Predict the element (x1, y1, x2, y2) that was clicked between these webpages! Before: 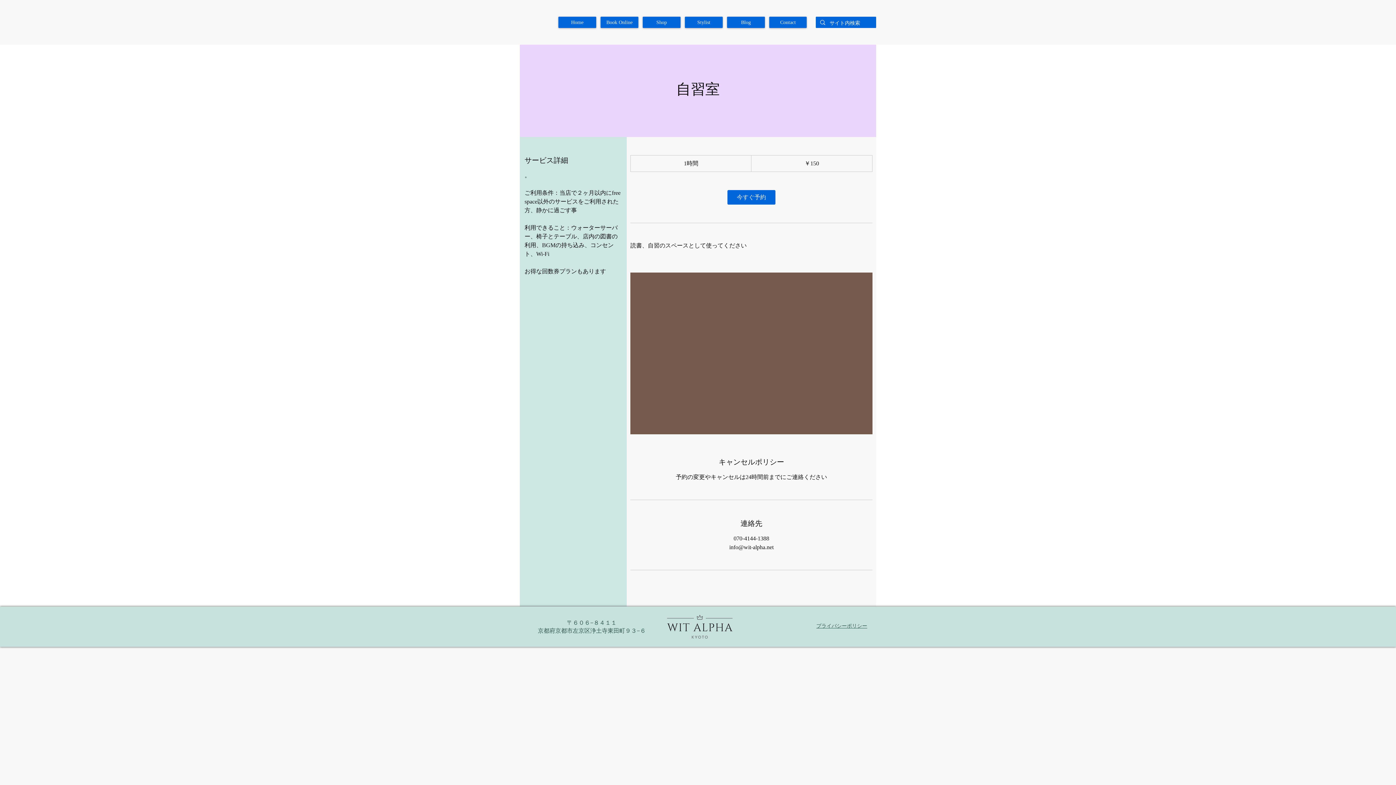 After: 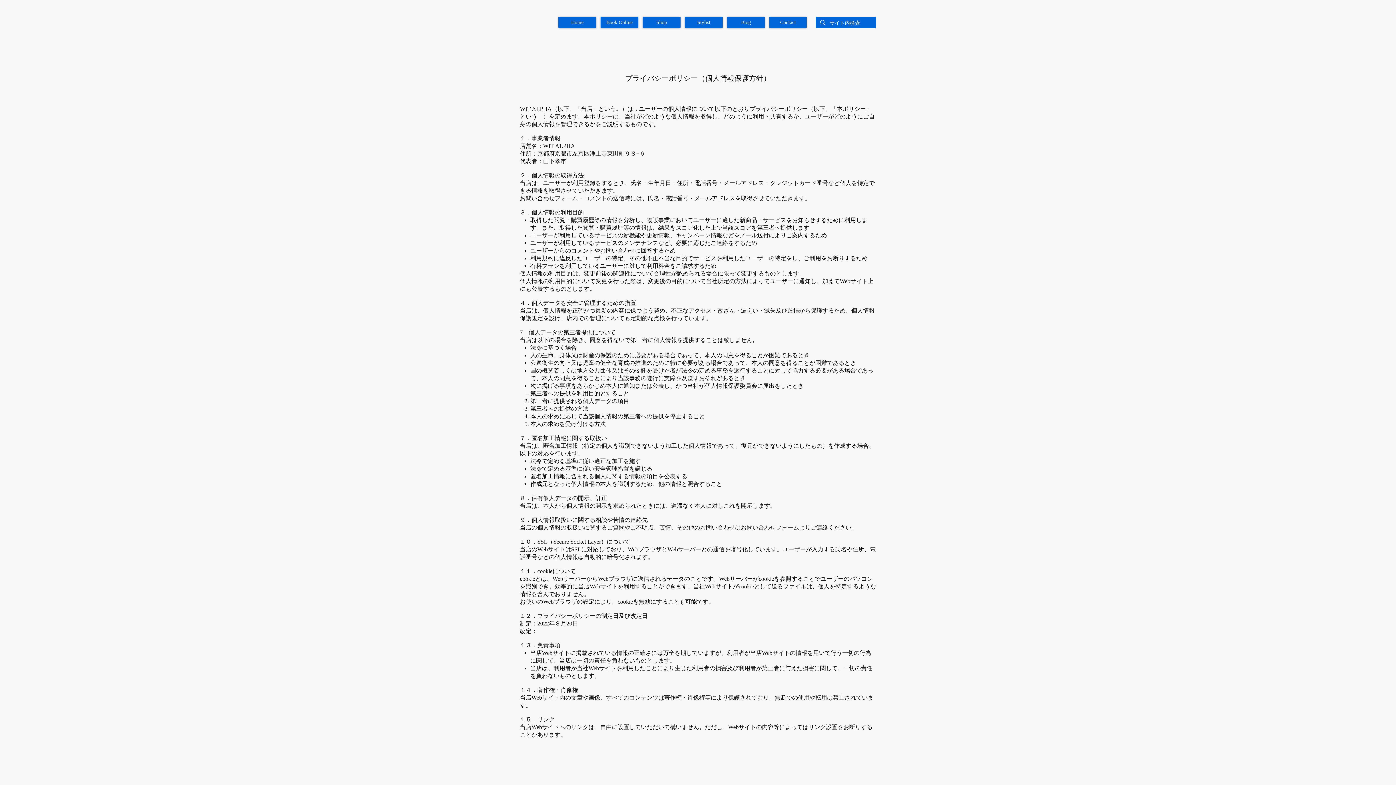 Action: bbox: (816, 623, 867, 629) label: プライバシーポリシー